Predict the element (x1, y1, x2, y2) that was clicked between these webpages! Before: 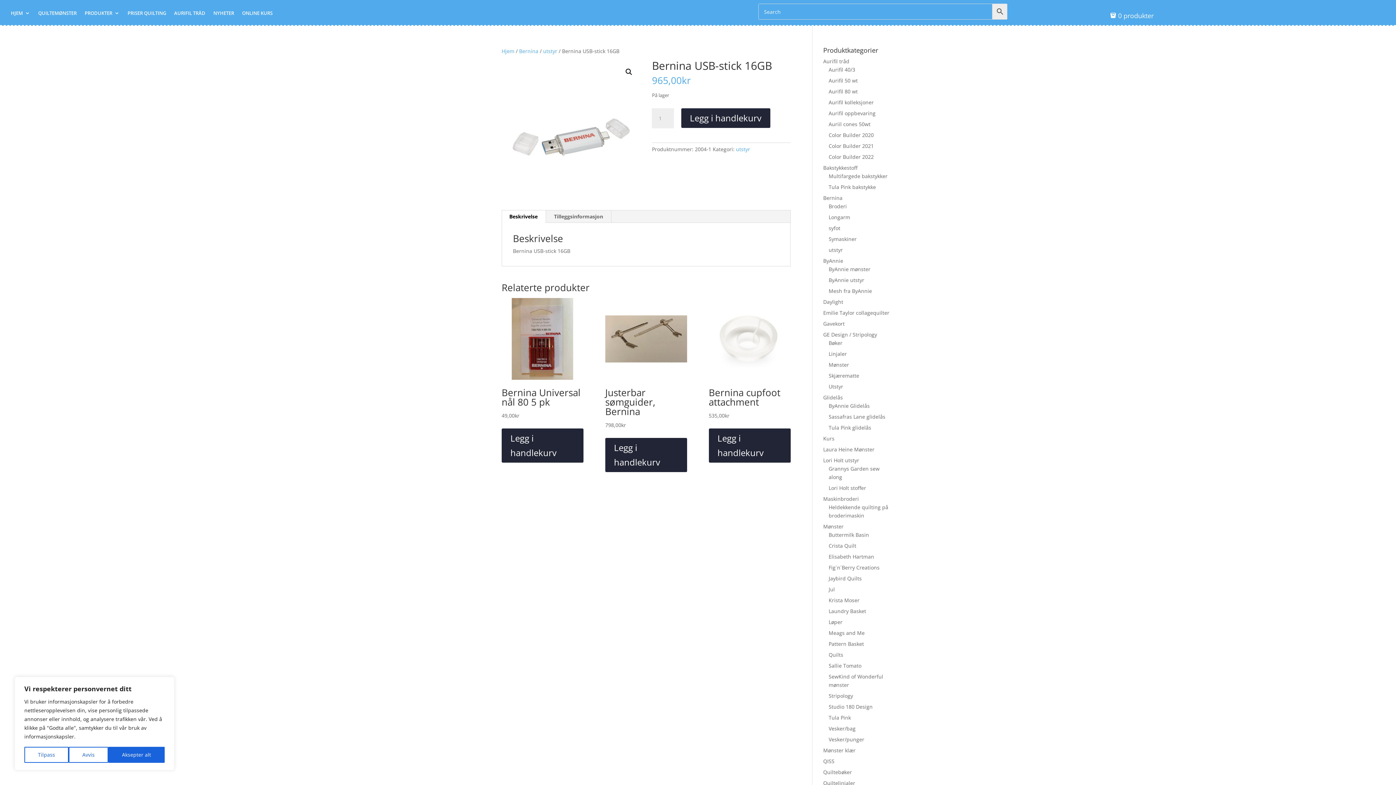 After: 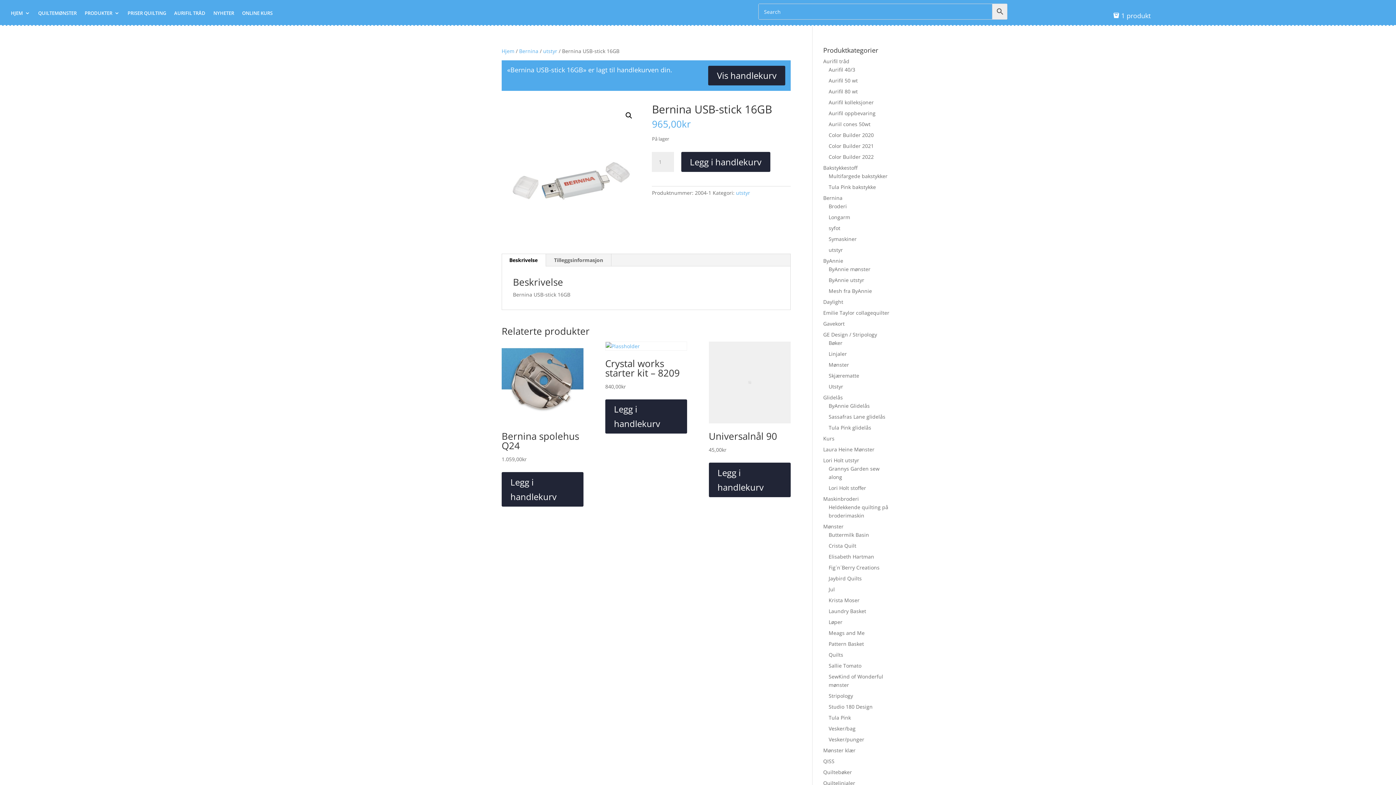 Action: bbox: (681, 108, 770, 128) label: Legg i handlekurv